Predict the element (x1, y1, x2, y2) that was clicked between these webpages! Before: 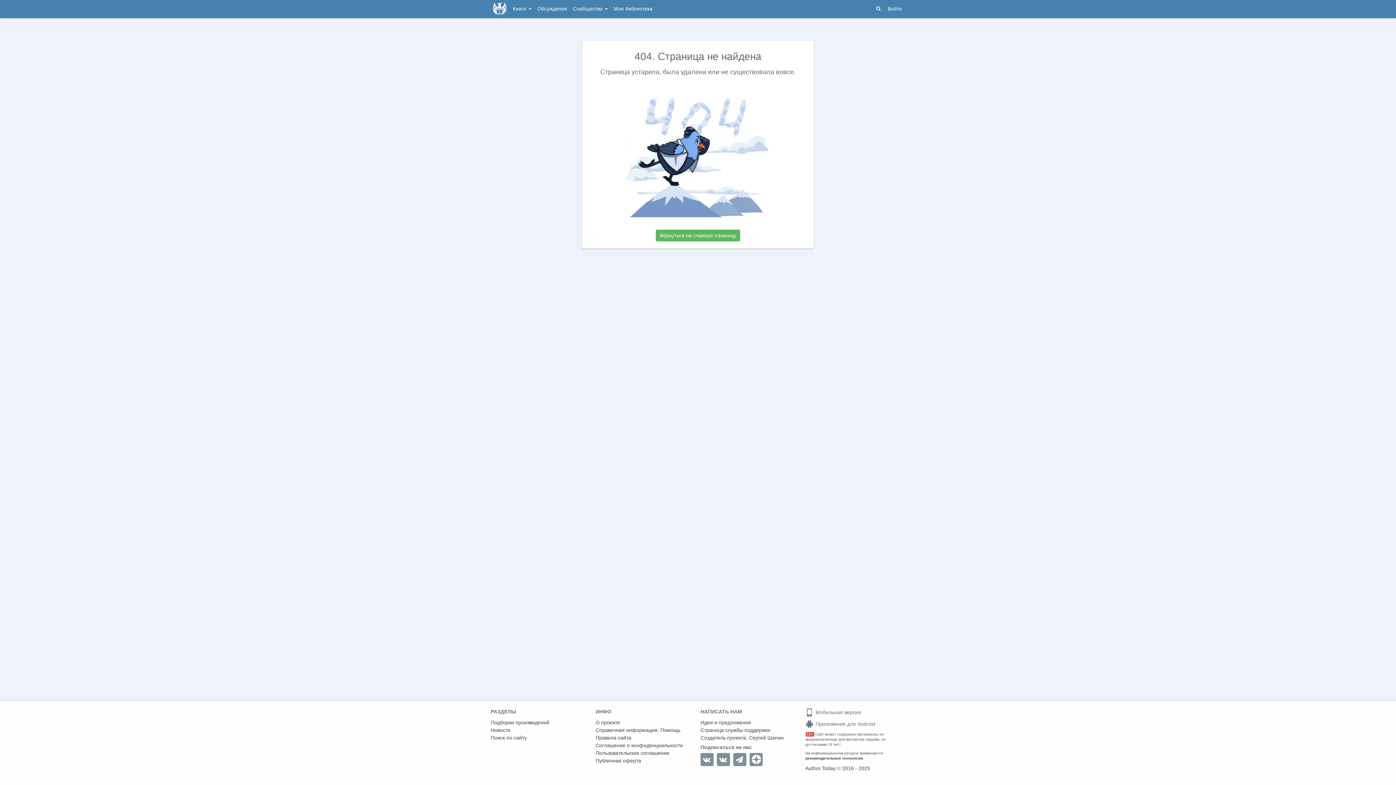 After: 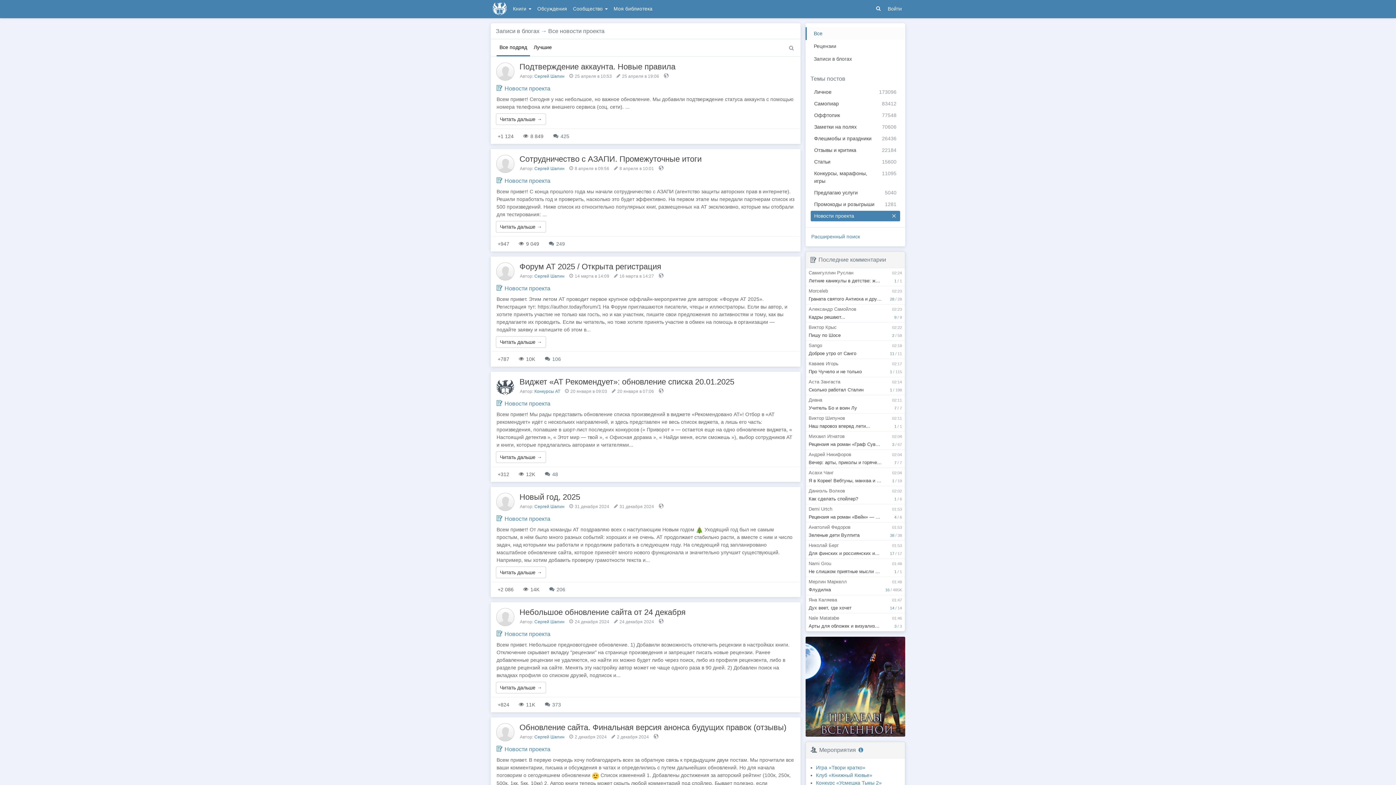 Action: bbox: (490, 726, 590, 734) label: Новости